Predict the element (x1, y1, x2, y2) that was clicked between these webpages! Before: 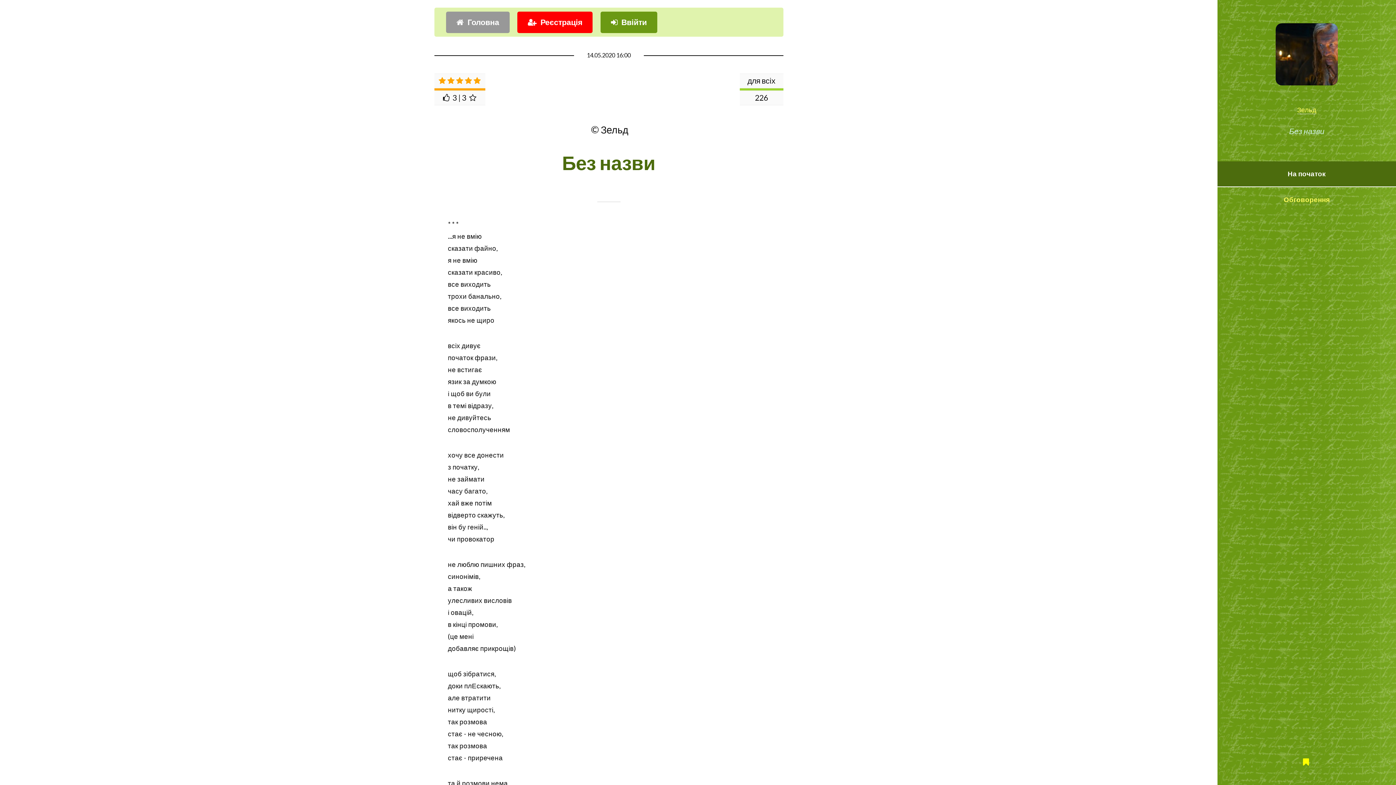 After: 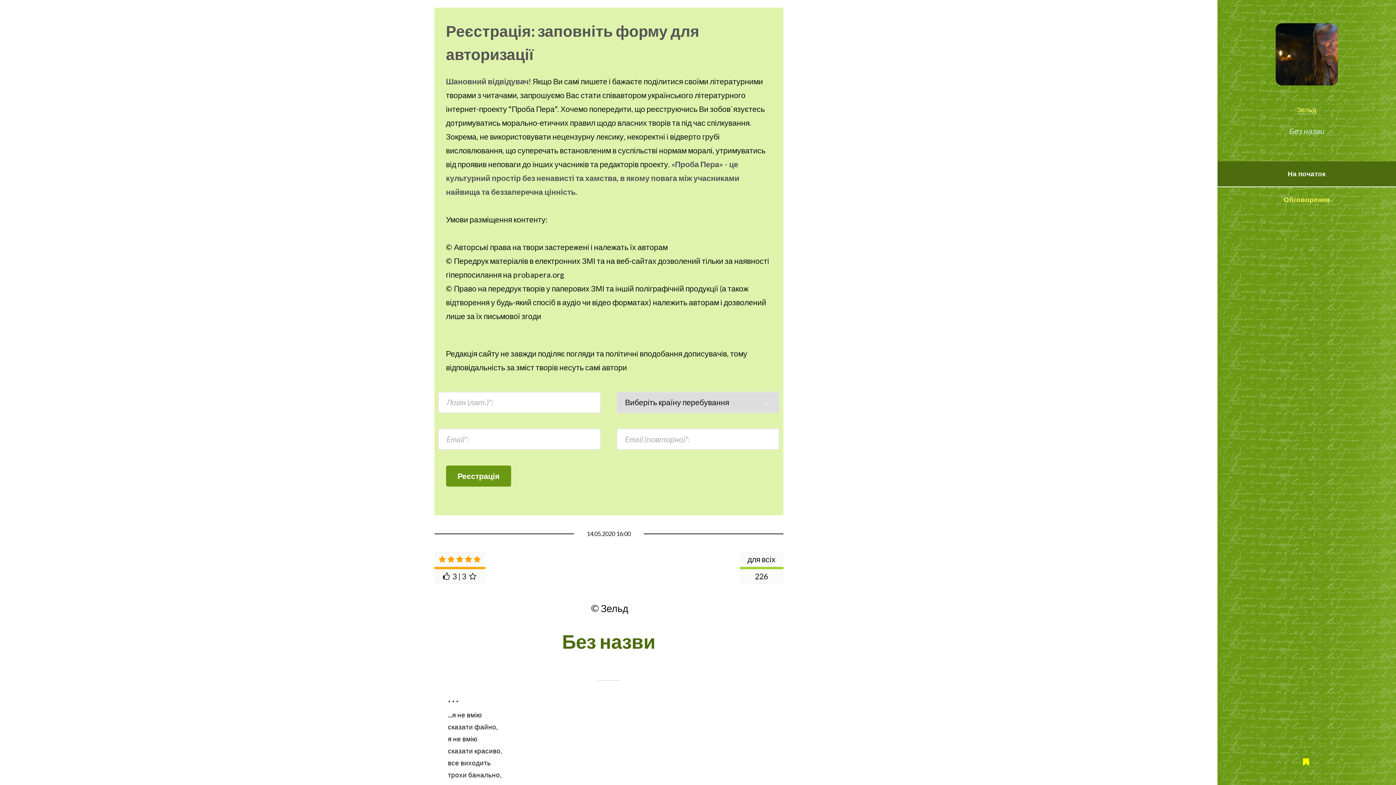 Action: bbox: (517, 11, 592, 32) label: Реєстрація